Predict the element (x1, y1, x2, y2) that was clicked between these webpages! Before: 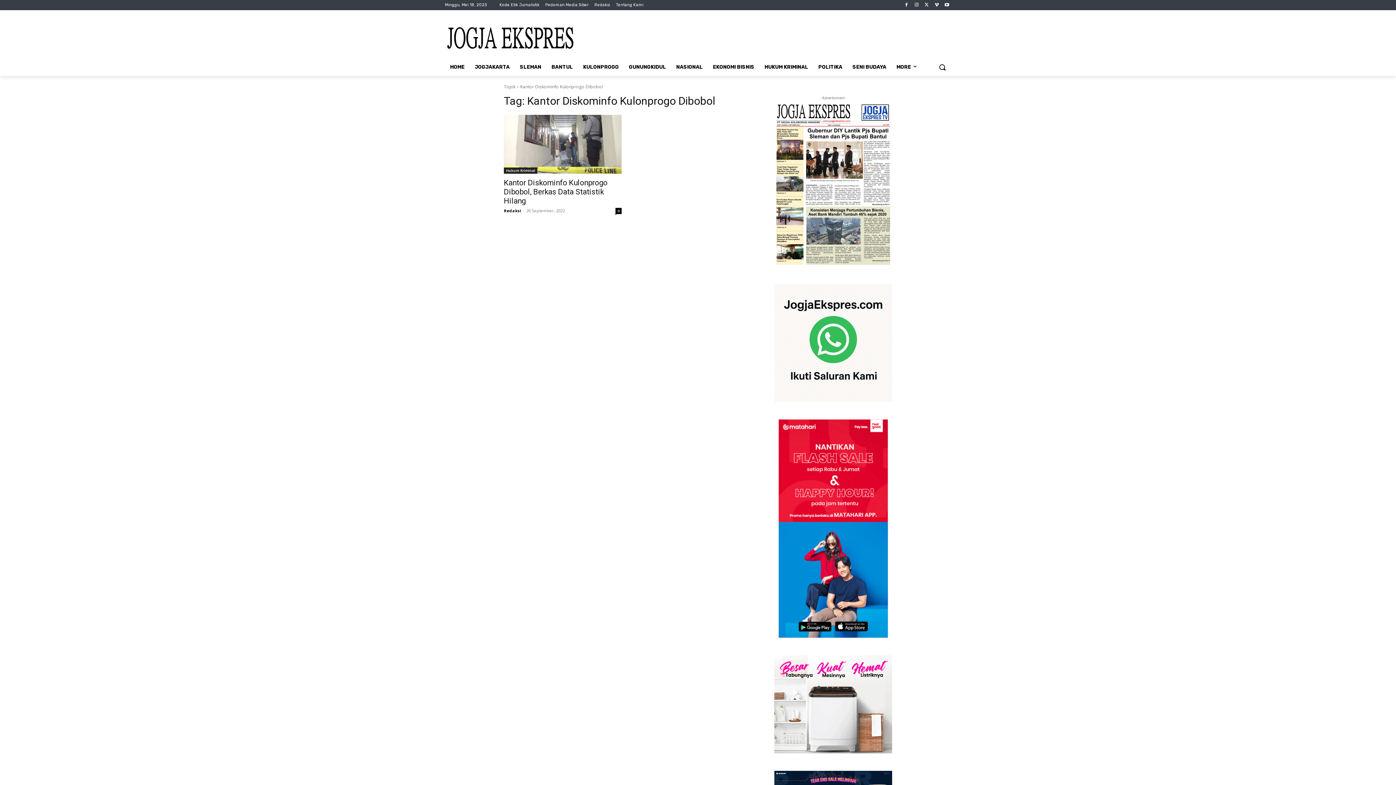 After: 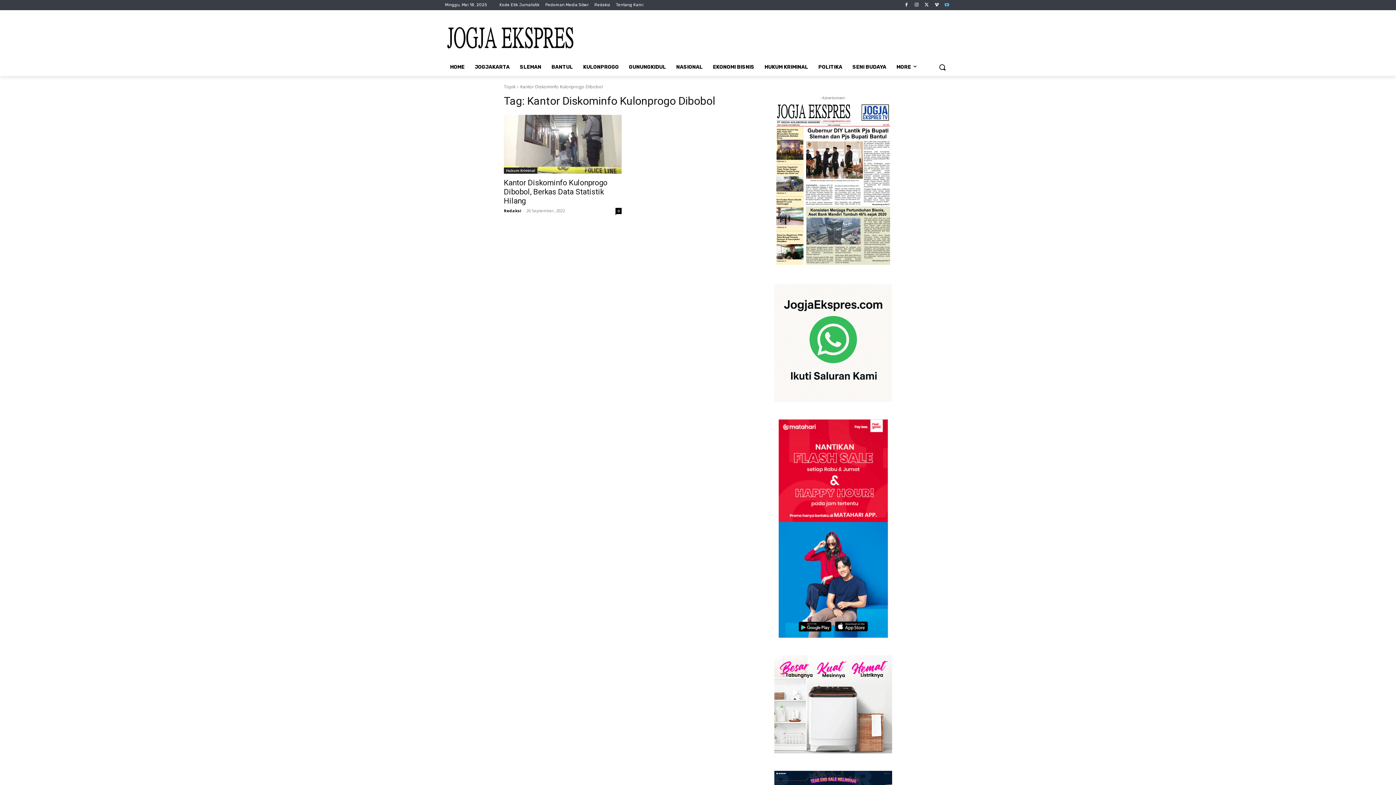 Action: bbox: (942, 0, 951, 9)